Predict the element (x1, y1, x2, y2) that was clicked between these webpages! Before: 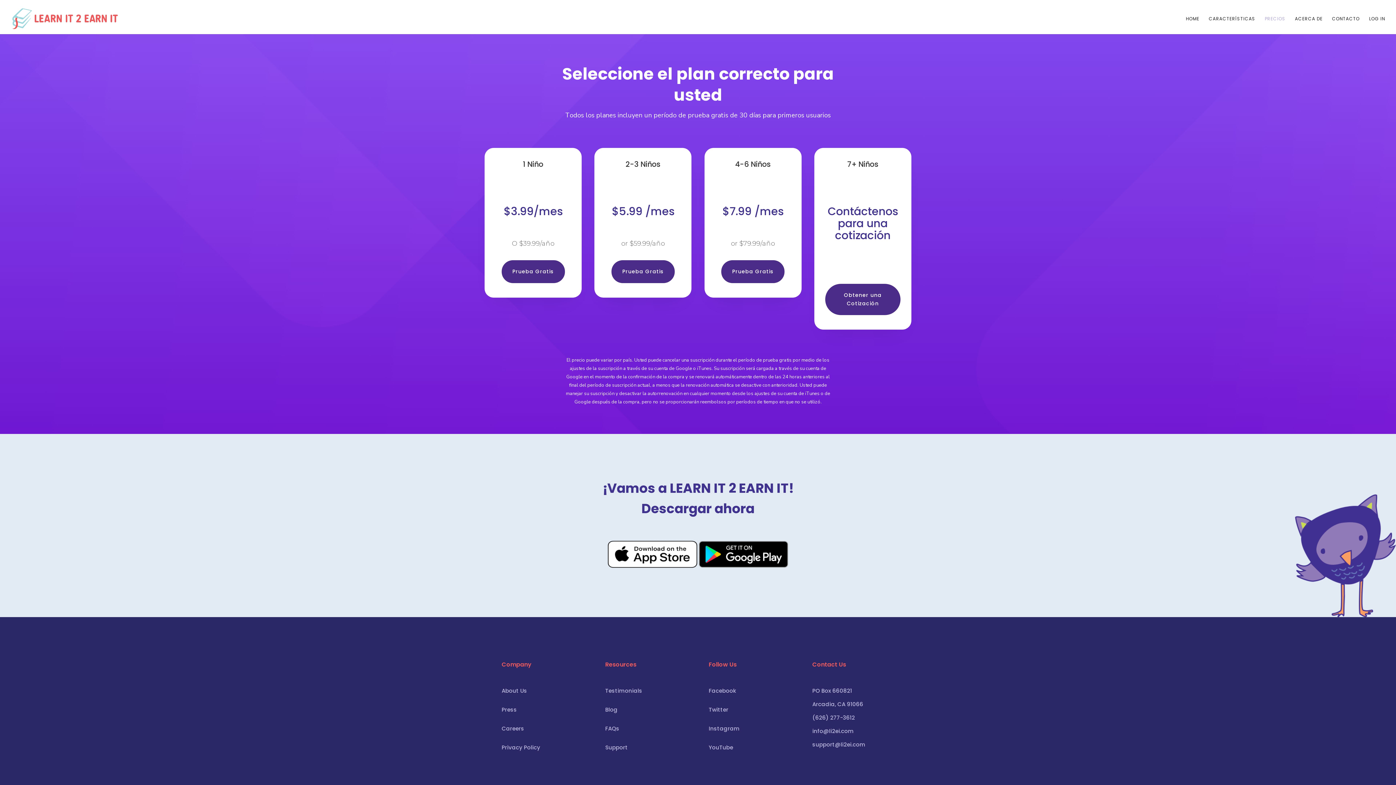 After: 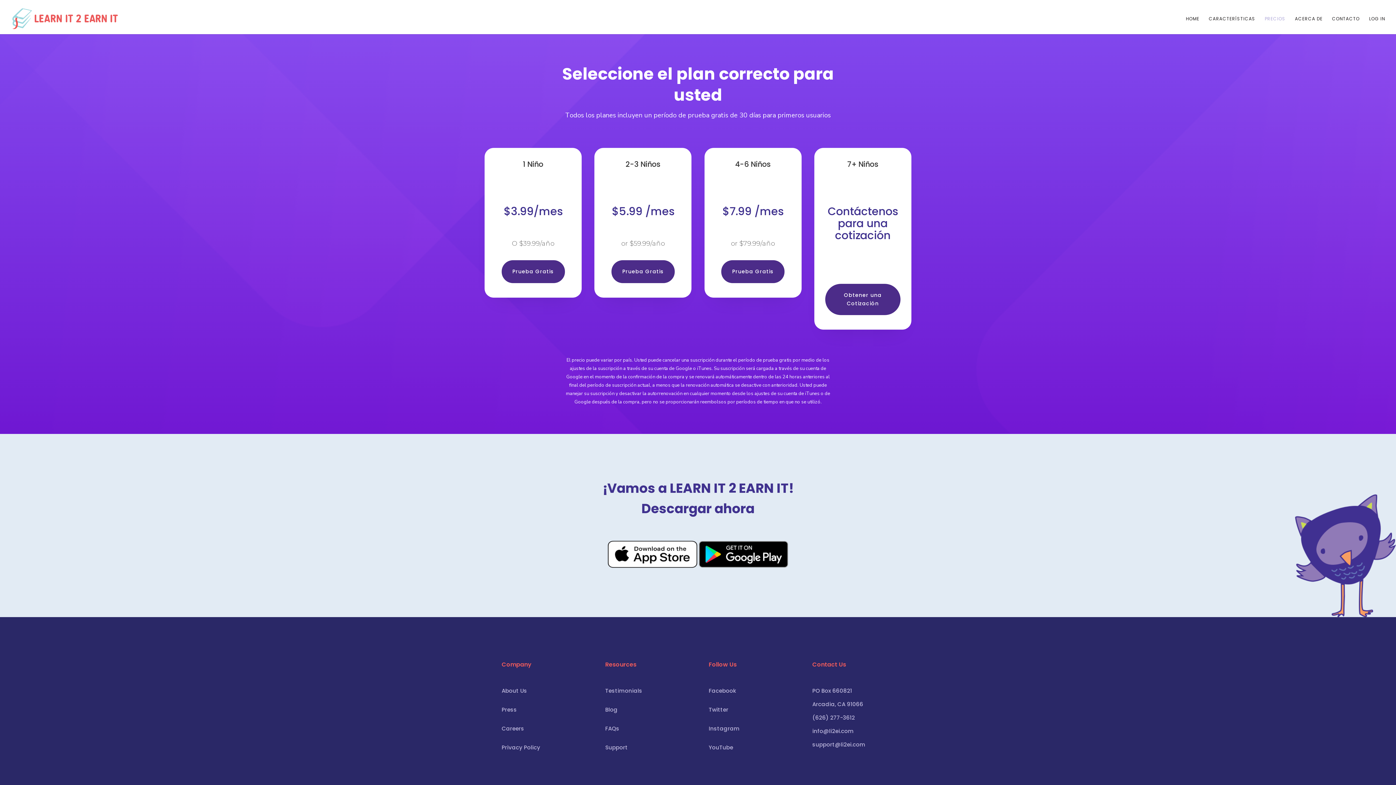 Action: bbox: (607, 562, 698, 570)